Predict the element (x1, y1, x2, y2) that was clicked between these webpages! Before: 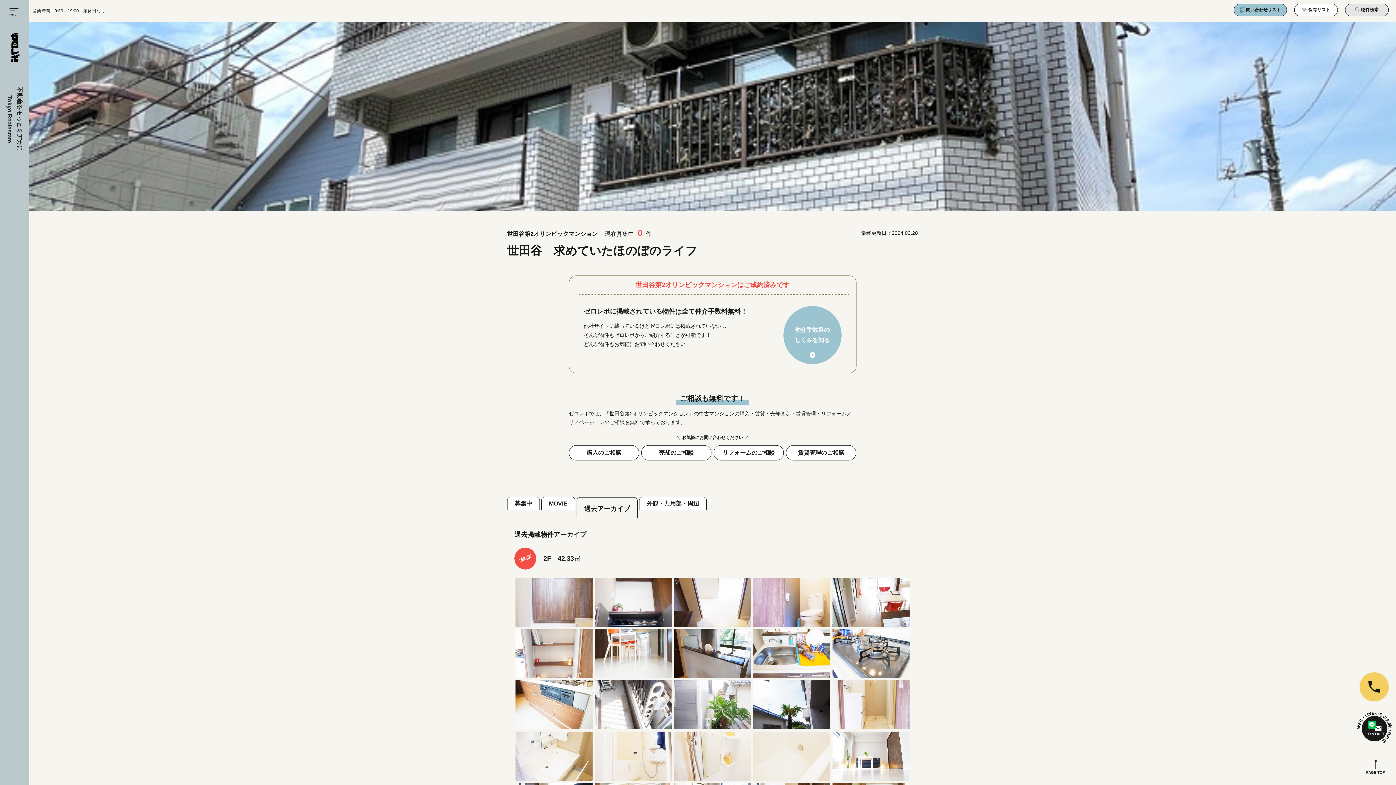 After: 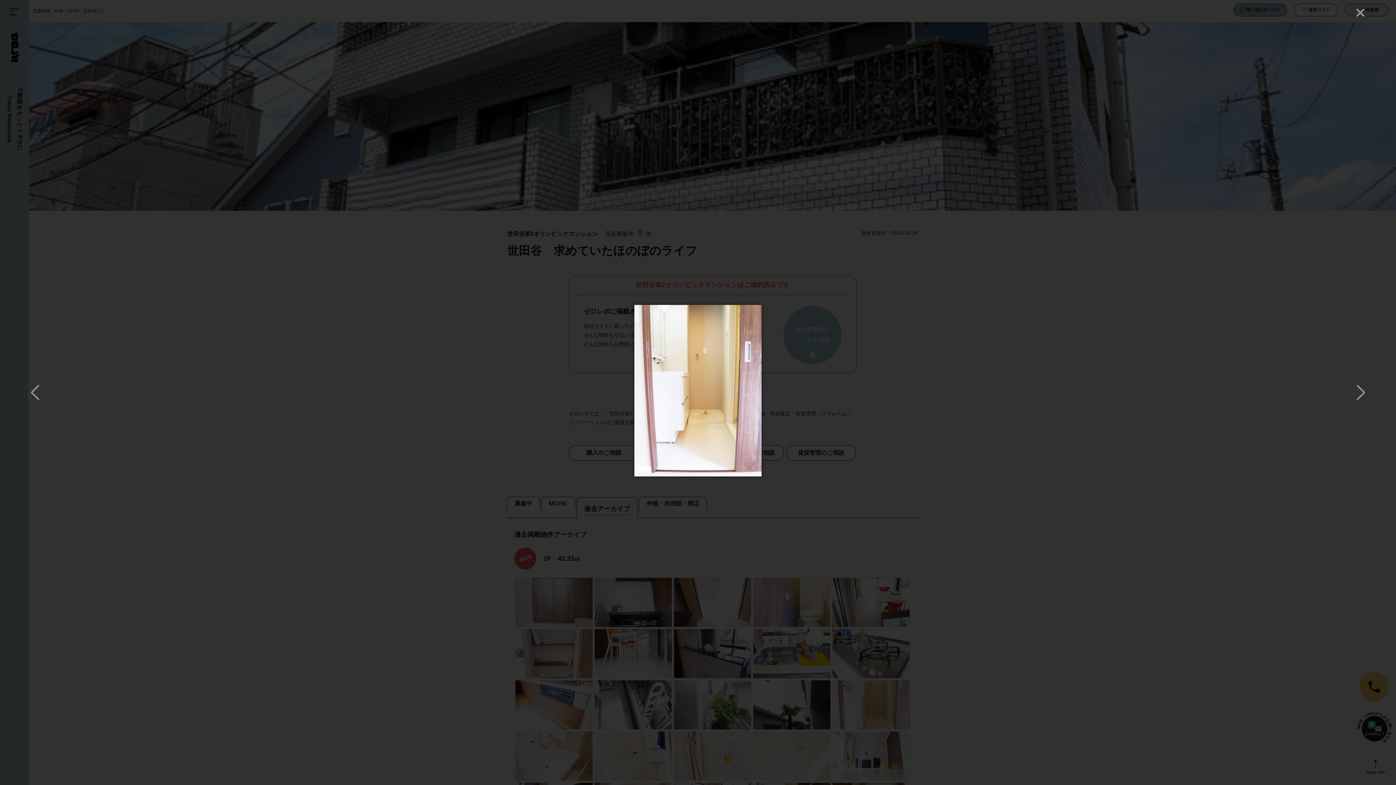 Action: bbox: (832, 680, 909, 729)